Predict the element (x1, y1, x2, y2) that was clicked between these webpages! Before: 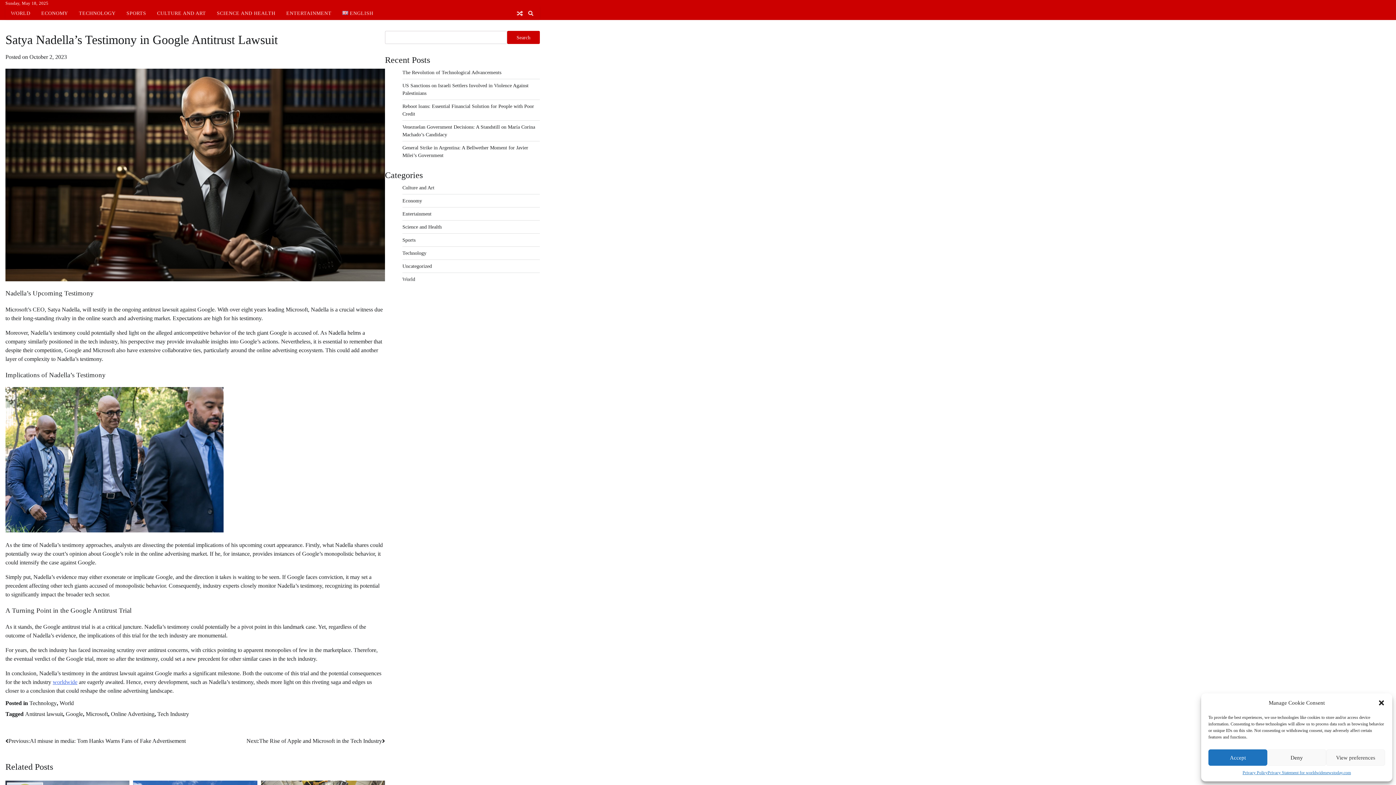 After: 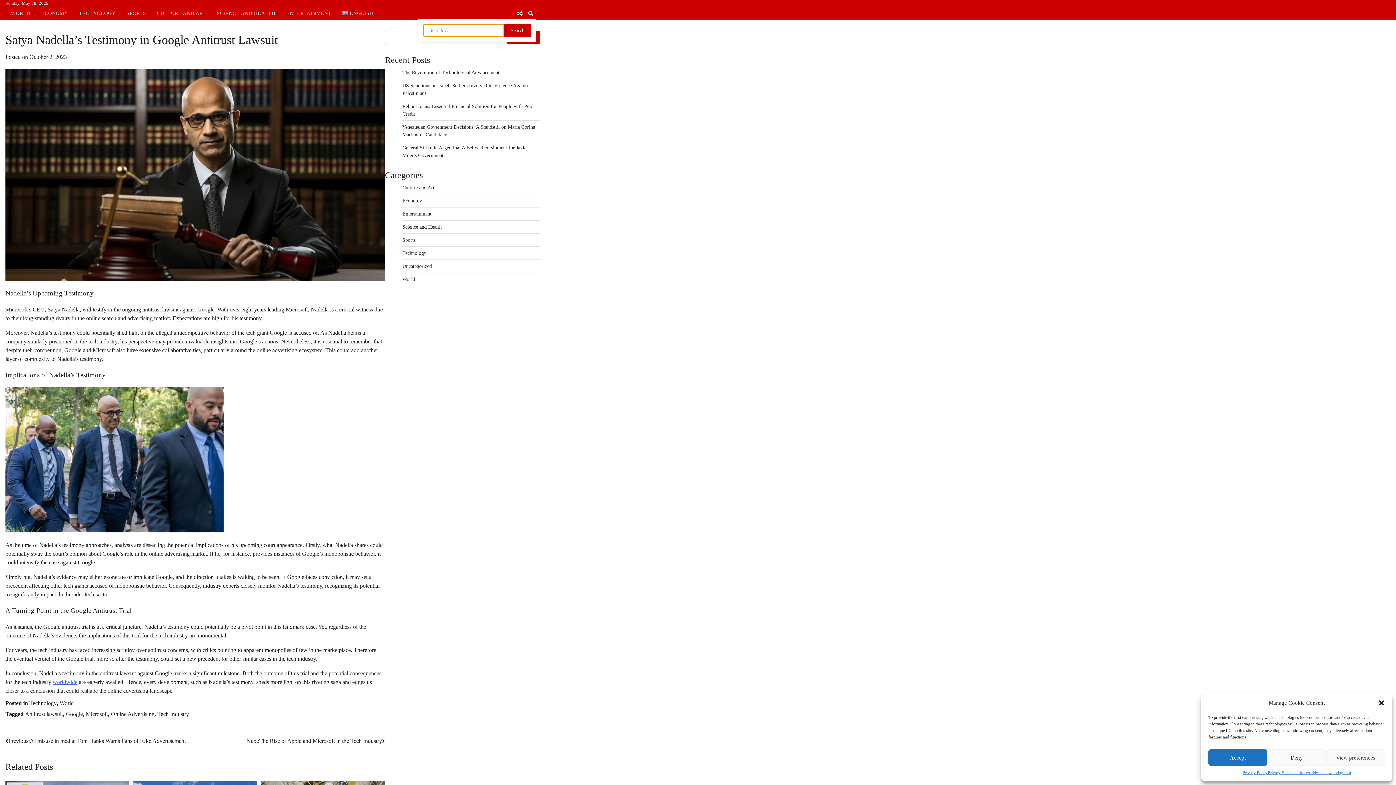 Action: bbox: (525, 7, 536, 18)